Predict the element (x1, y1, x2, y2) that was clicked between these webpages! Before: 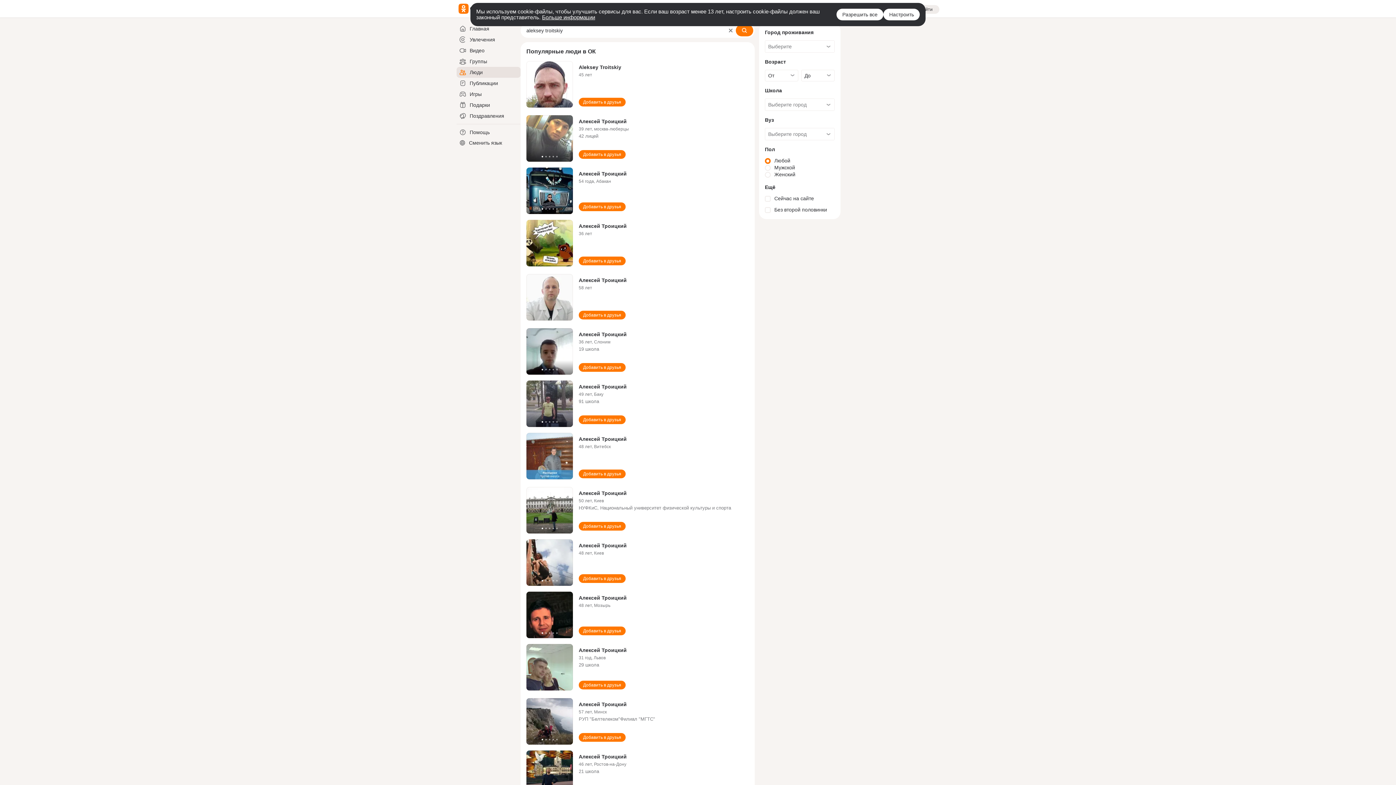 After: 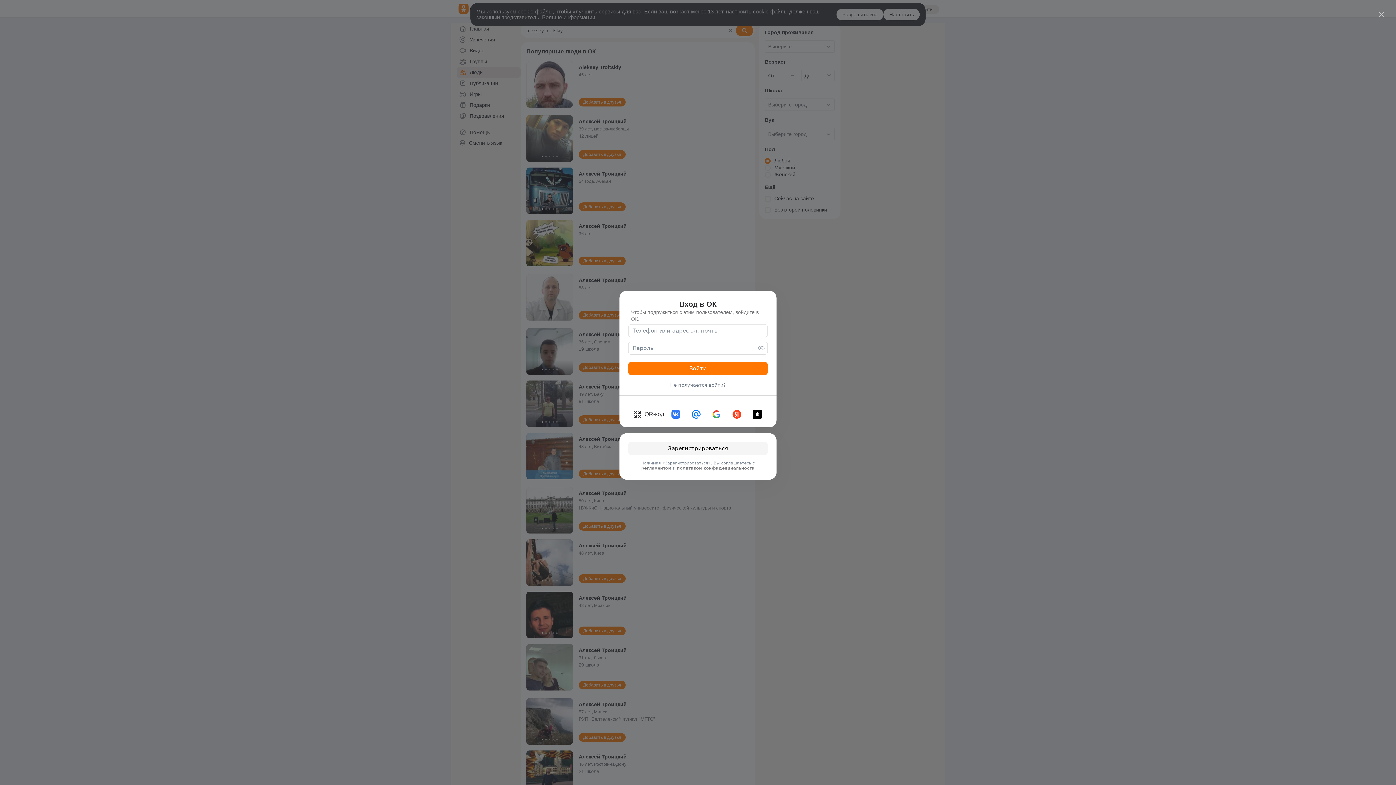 Action: label: Добавить в друзья bbox: (578, 97, 625, 106)